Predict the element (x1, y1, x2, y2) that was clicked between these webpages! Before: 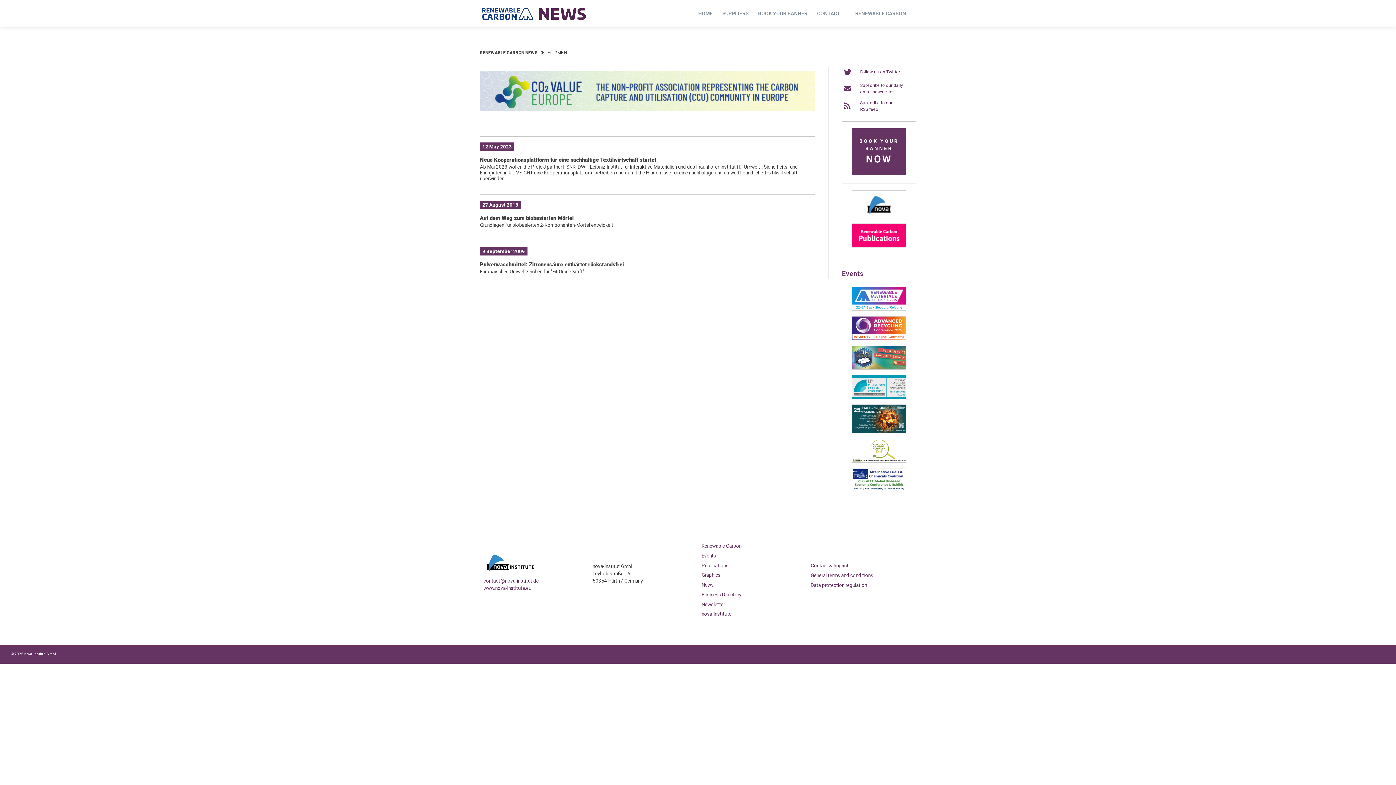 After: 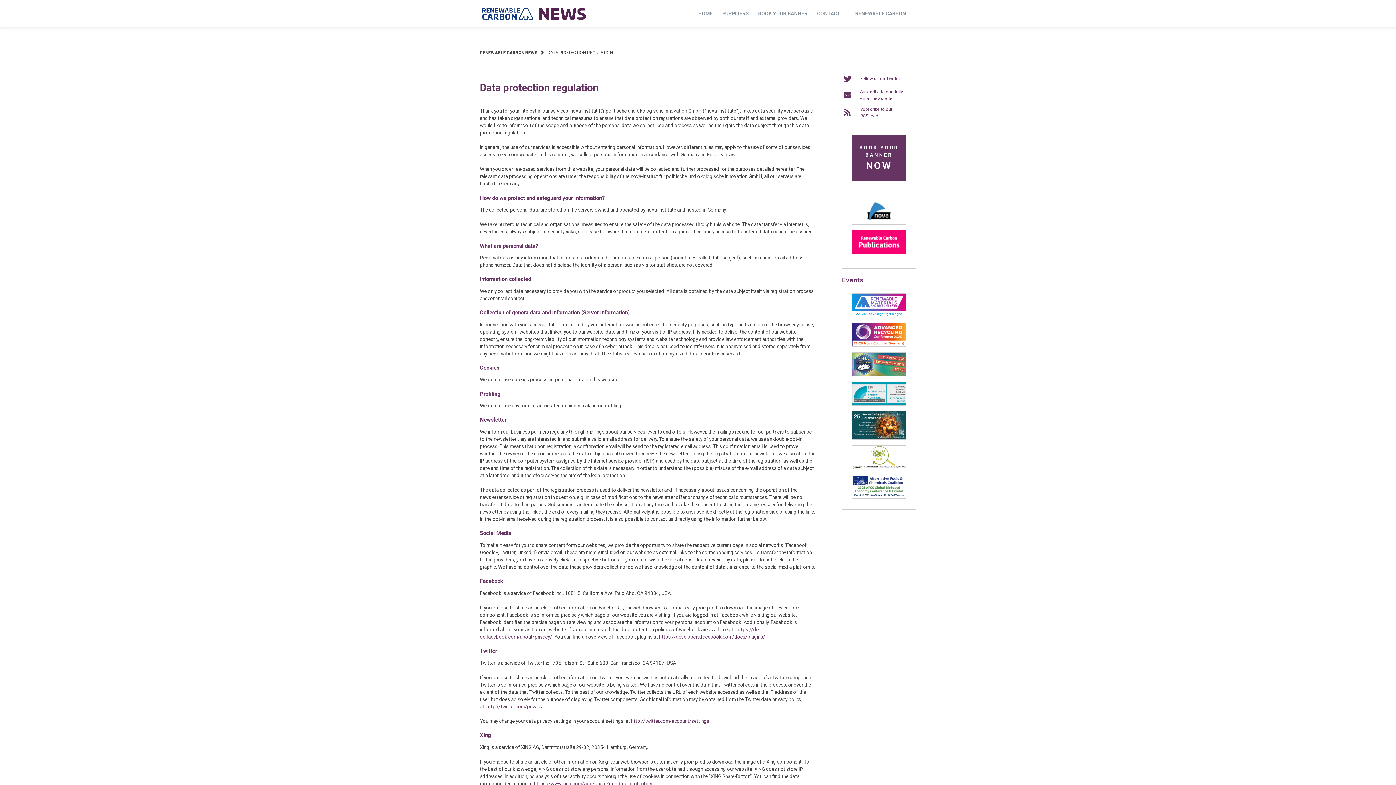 Action: bbox: (810, 582, 867, 588) label: Data protection regulation